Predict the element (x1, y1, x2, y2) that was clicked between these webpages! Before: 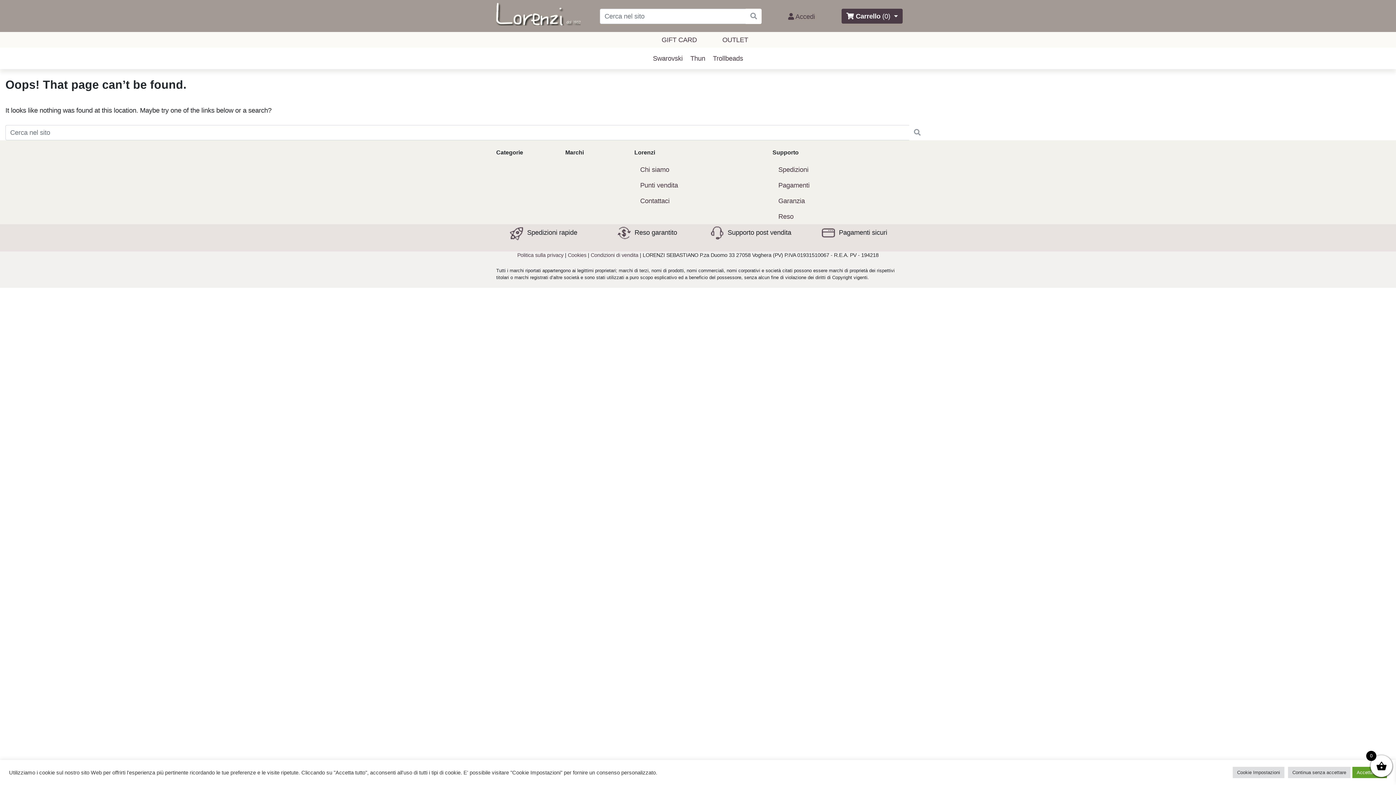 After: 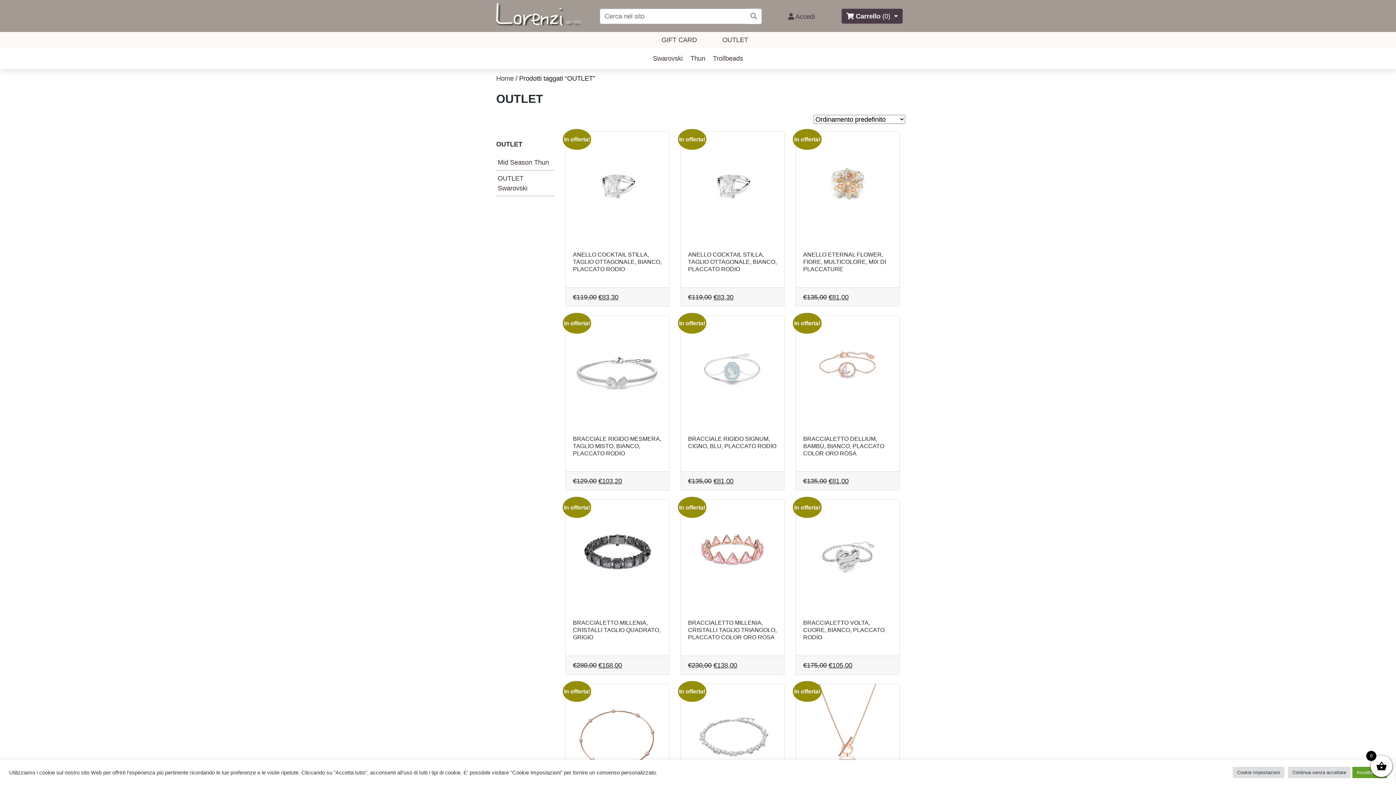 Action: label: OUTLET bbox: (716, 32, 754, 47)